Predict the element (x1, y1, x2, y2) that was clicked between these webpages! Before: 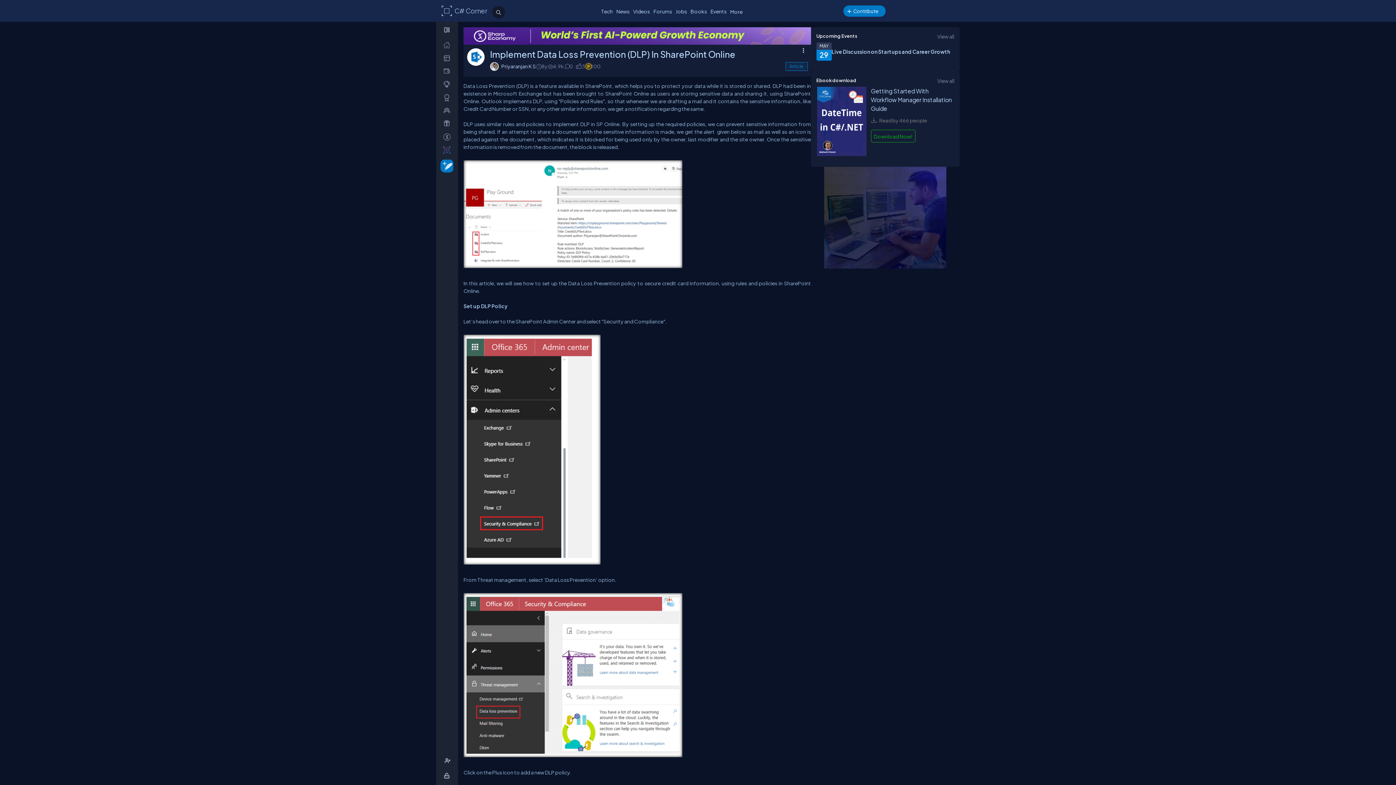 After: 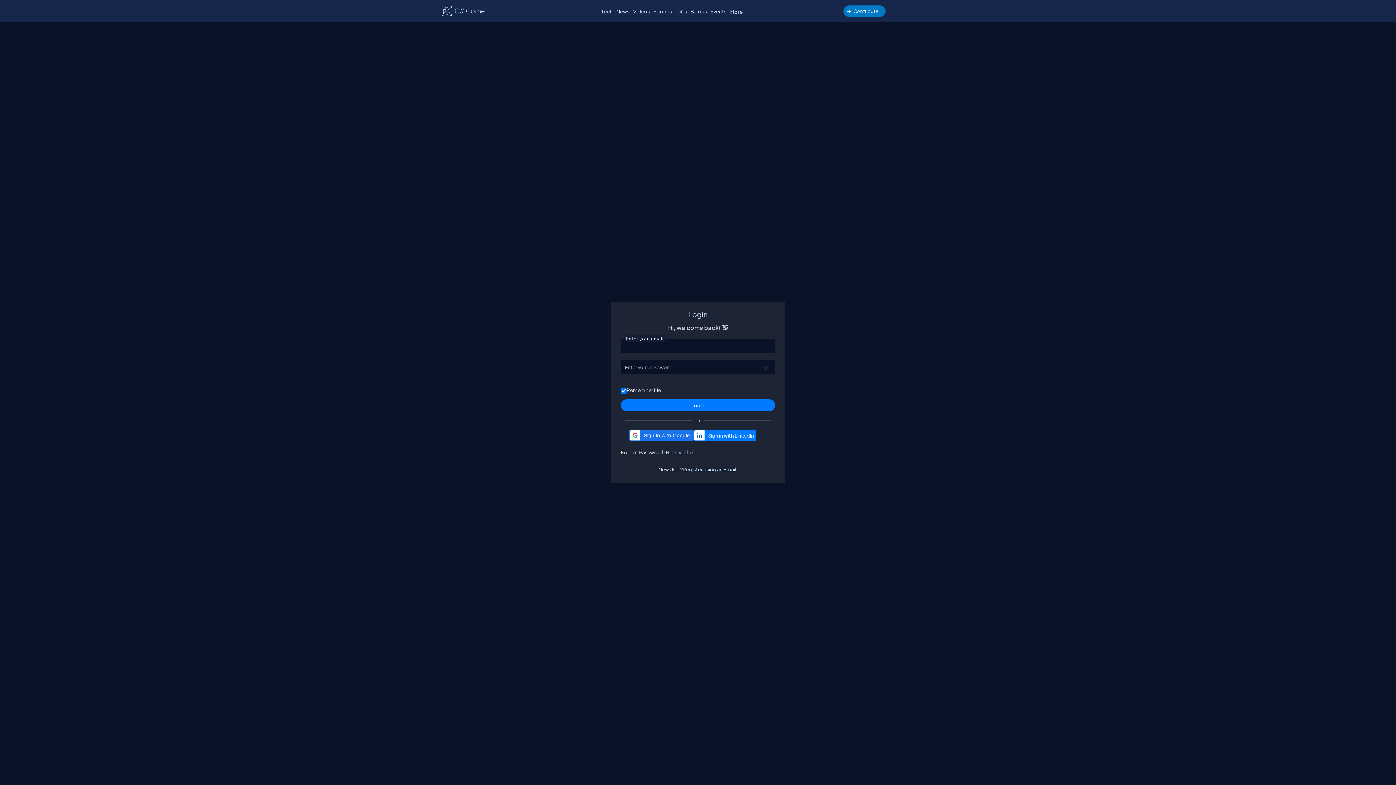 Action: label: _network bbox: (438, 104, 458, 116)